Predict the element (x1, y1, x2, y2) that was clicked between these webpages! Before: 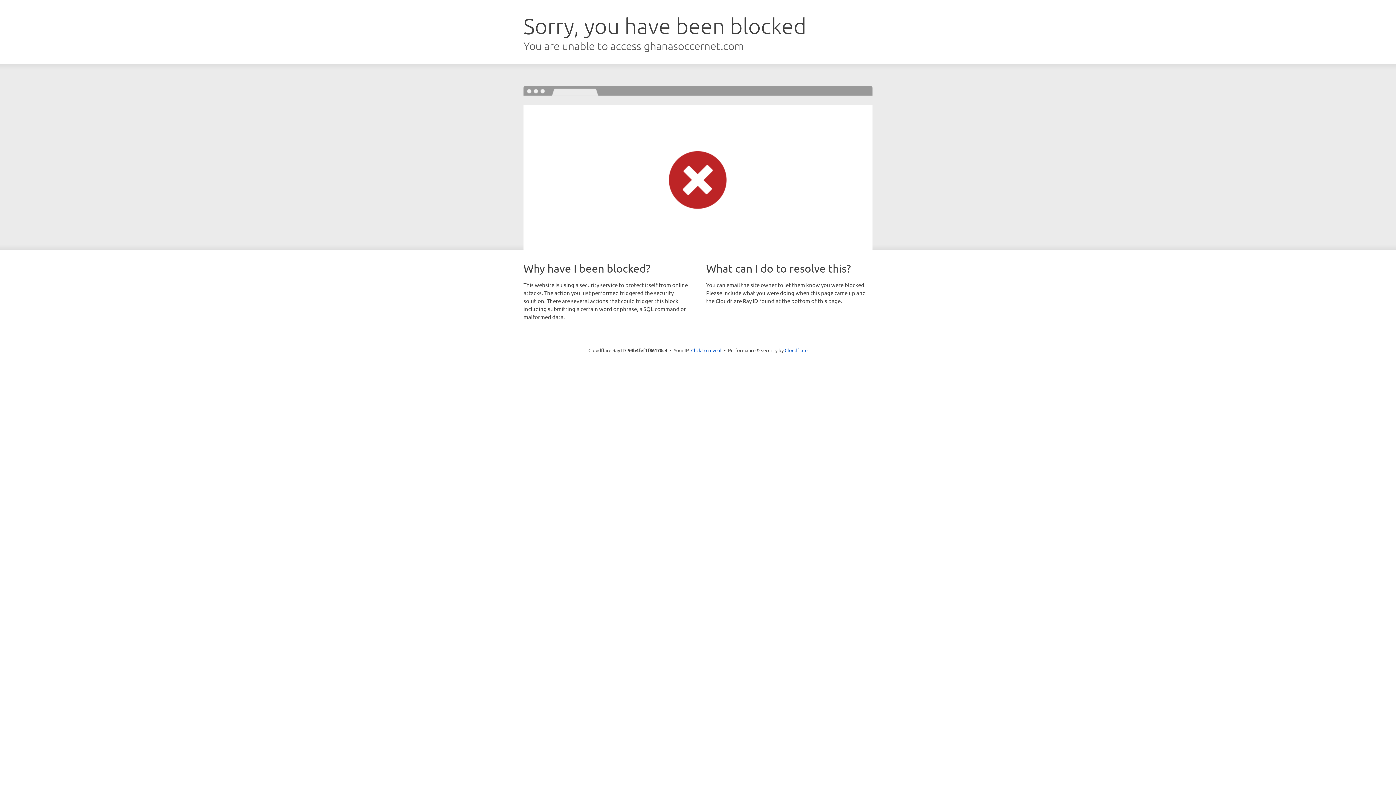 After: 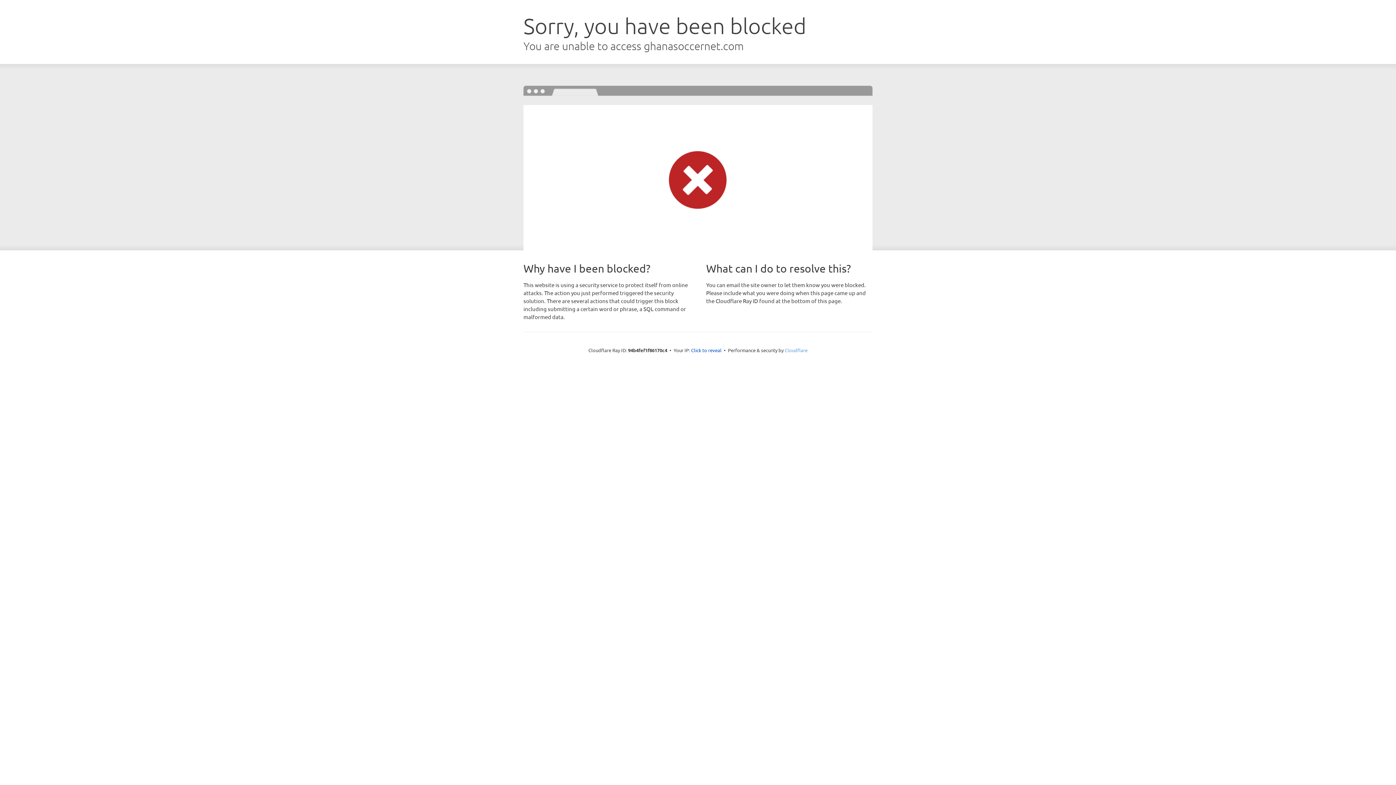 Action: bbox: (784, 347, 807, 353) label: Cloudflare